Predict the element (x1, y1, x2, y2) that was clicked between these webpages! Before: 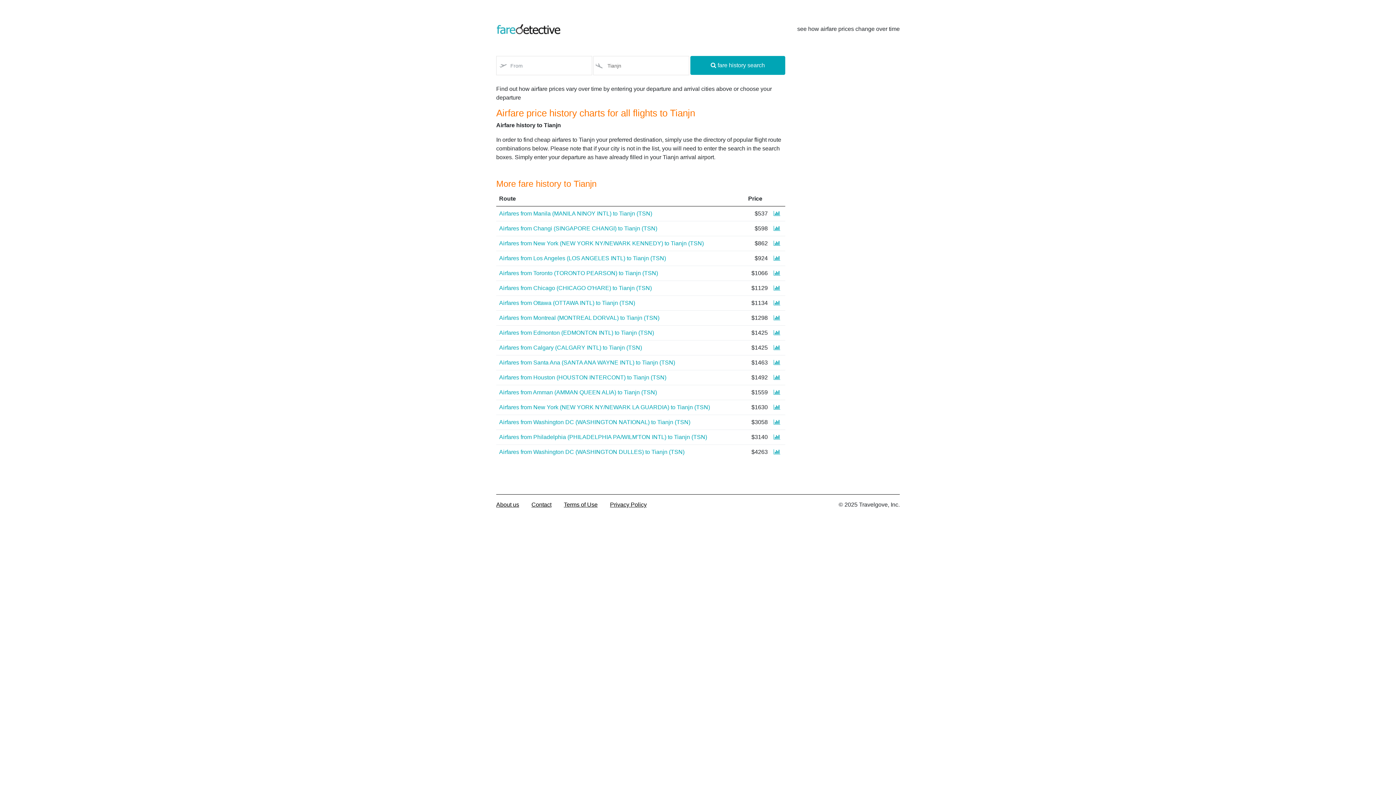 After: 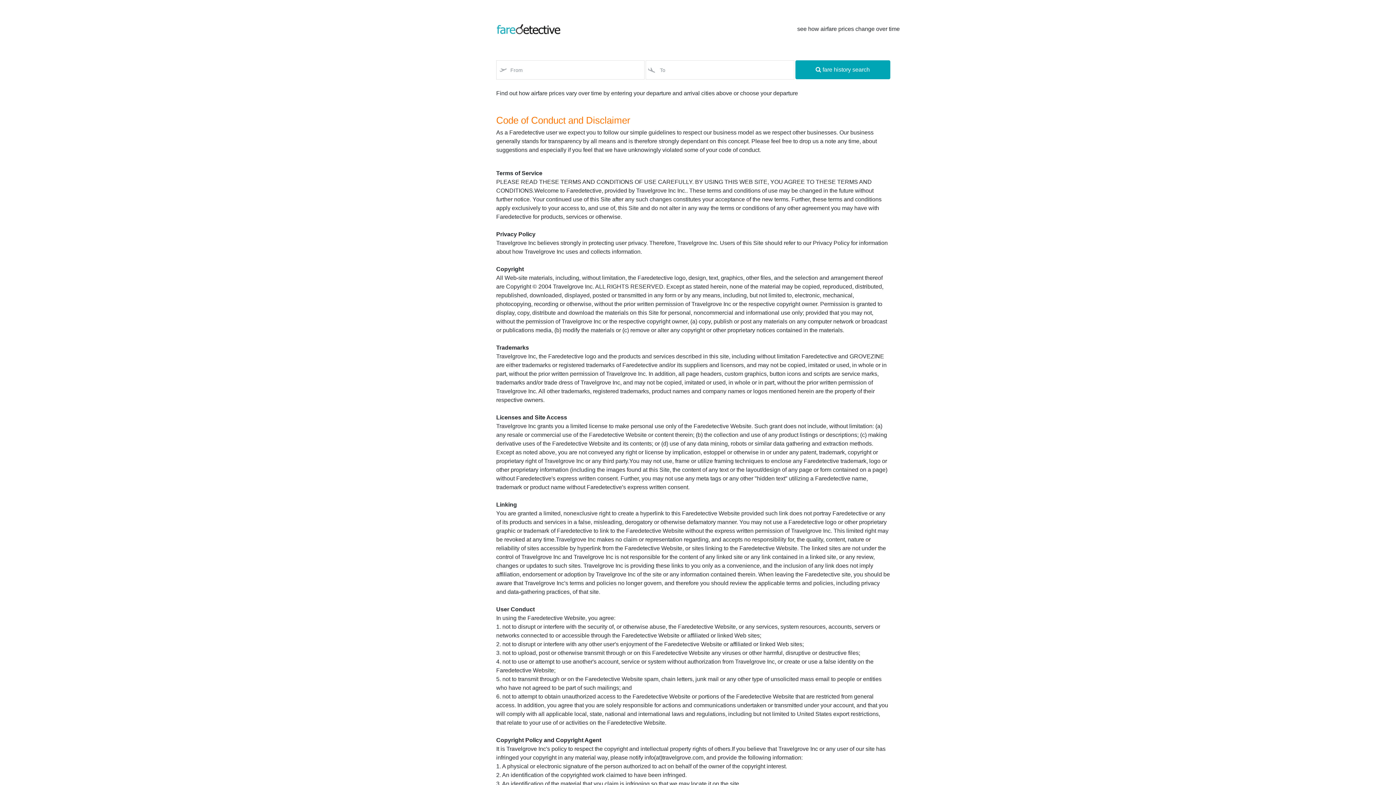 Action: label: Terms of Use bbox: (564, 501, 597, 508)